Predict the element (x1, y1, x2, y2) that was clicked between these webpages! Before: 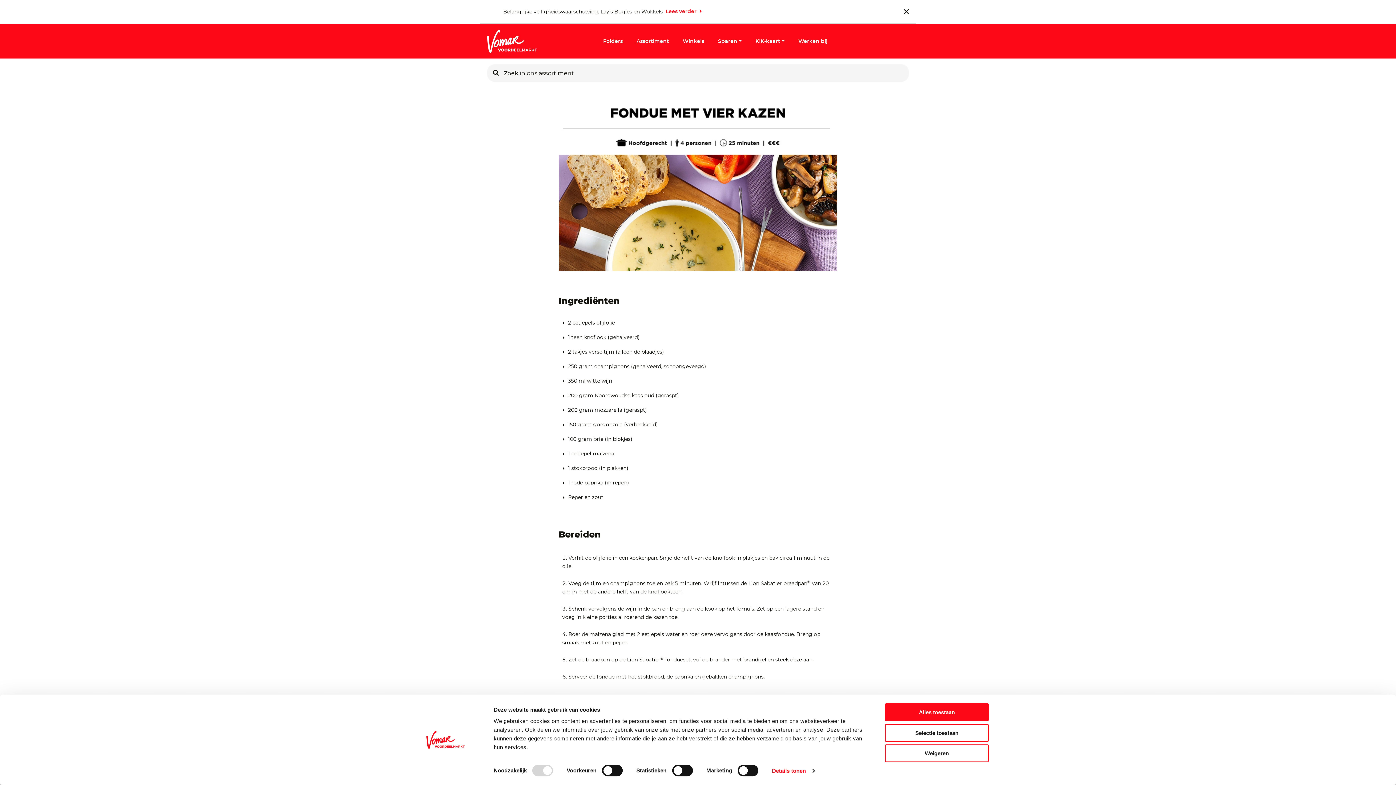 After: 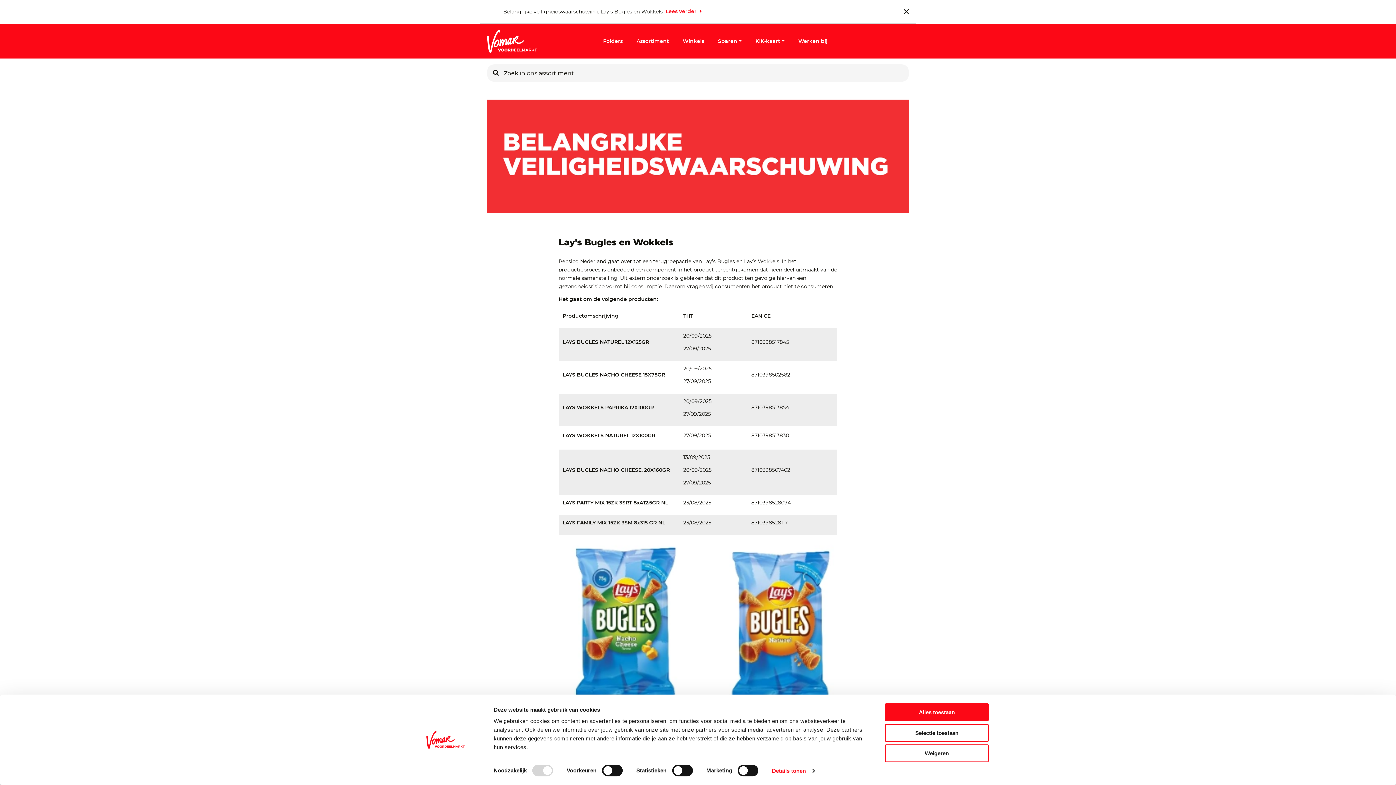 Action: bbox: (665, 7, 702, 16) label: Lees verder